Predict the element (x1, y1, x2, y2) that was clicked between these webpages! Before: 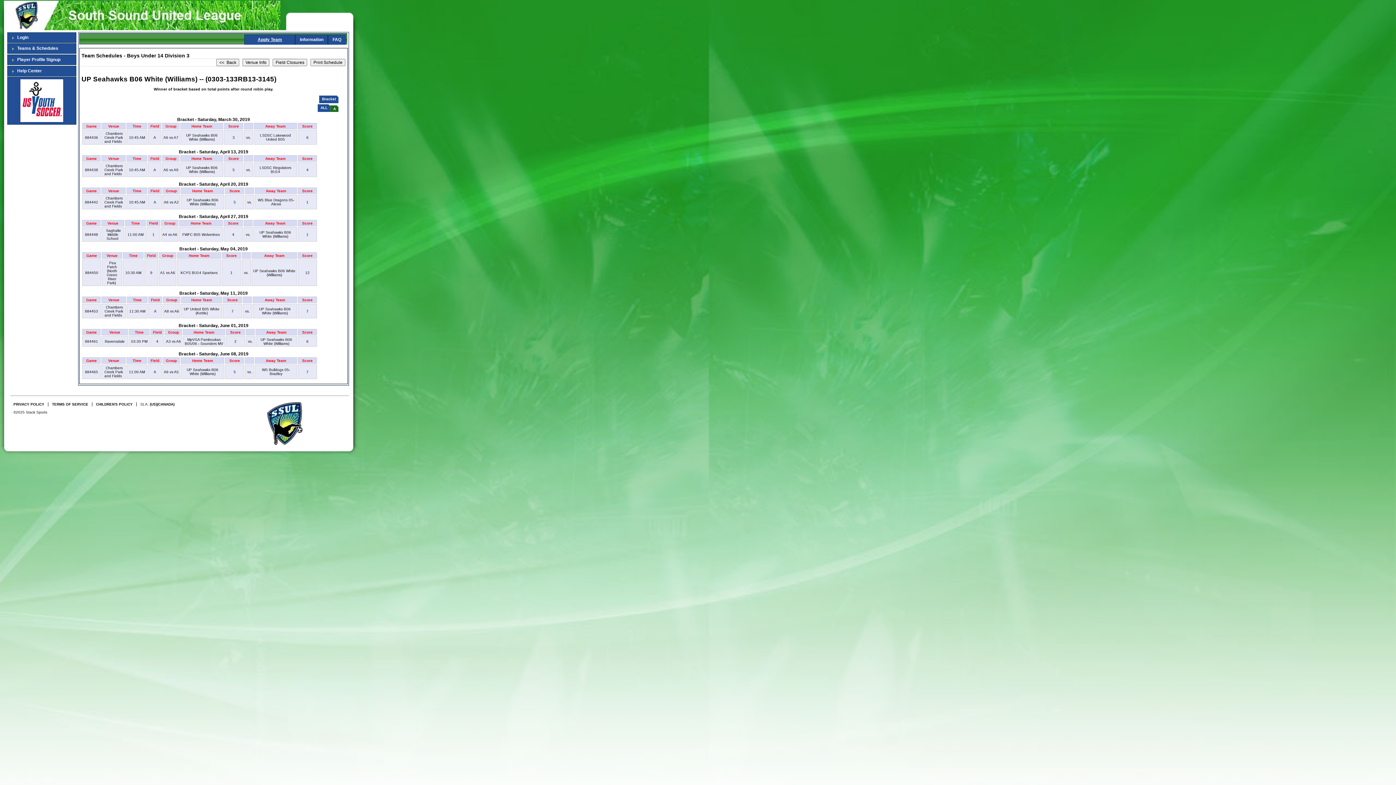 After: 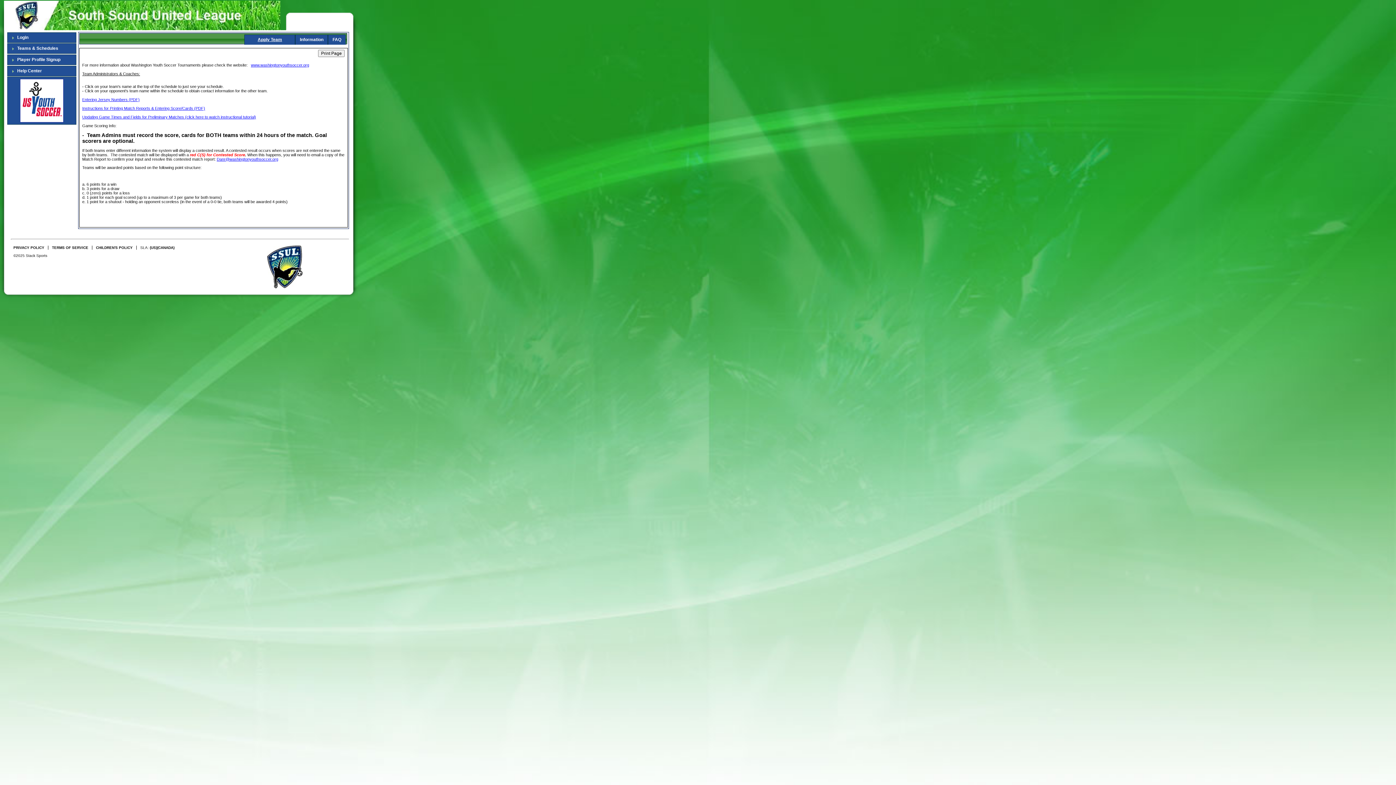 Action: label: Information bbox: (295, 35, 327, 44)